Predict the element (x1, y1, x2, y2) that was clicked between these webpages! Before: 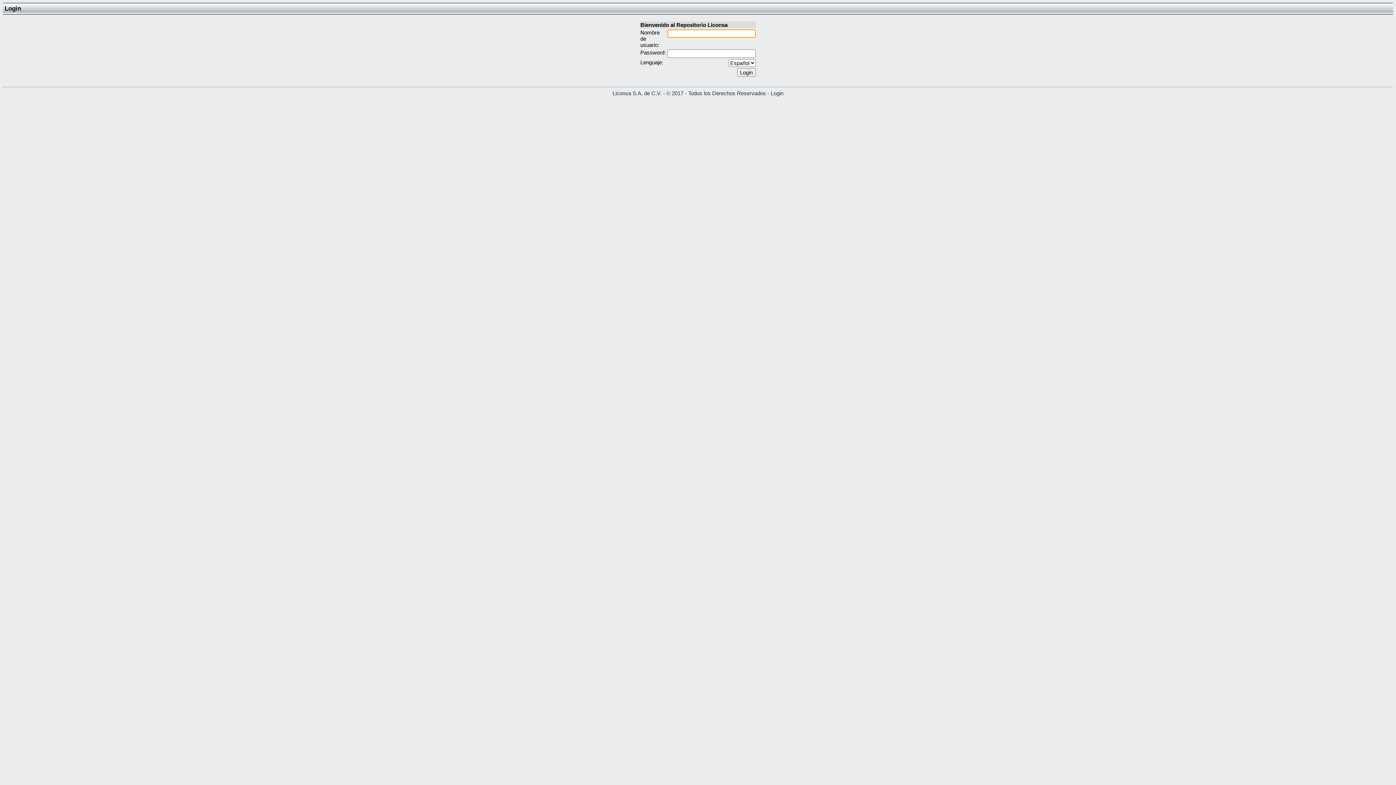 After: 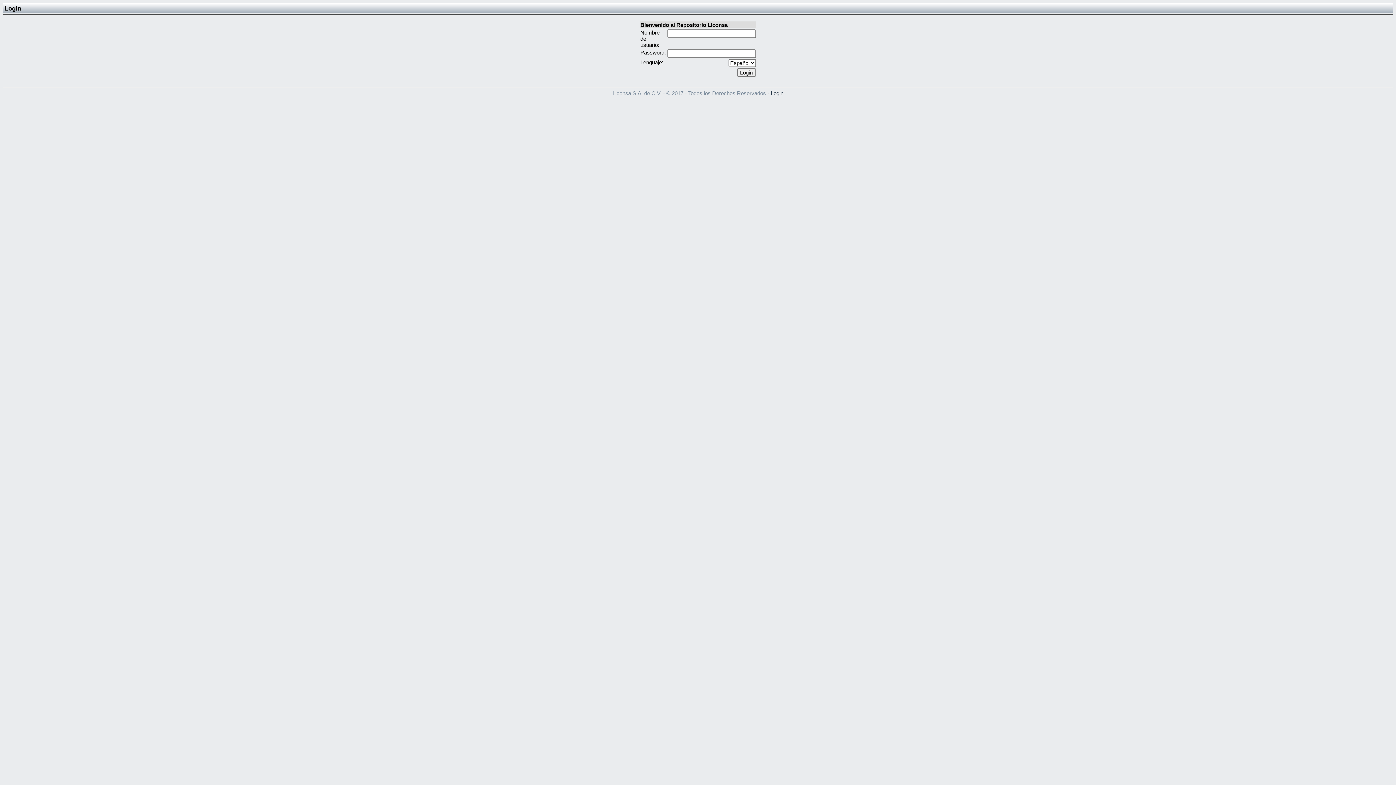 Action: label: Liconsa S.A. de C.V. - © 2017 - Todos los Derechos Reservados bbox: (612, 90, 766, 96)